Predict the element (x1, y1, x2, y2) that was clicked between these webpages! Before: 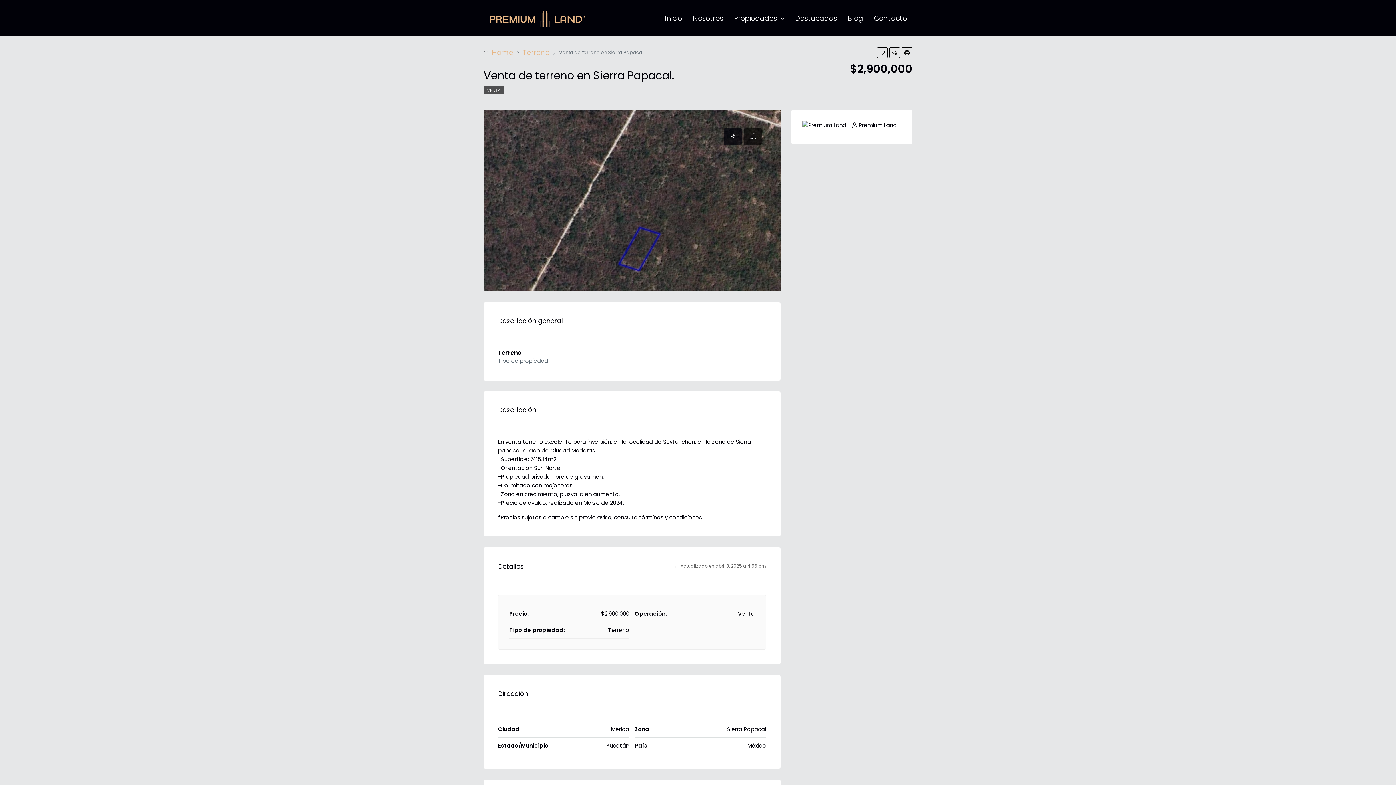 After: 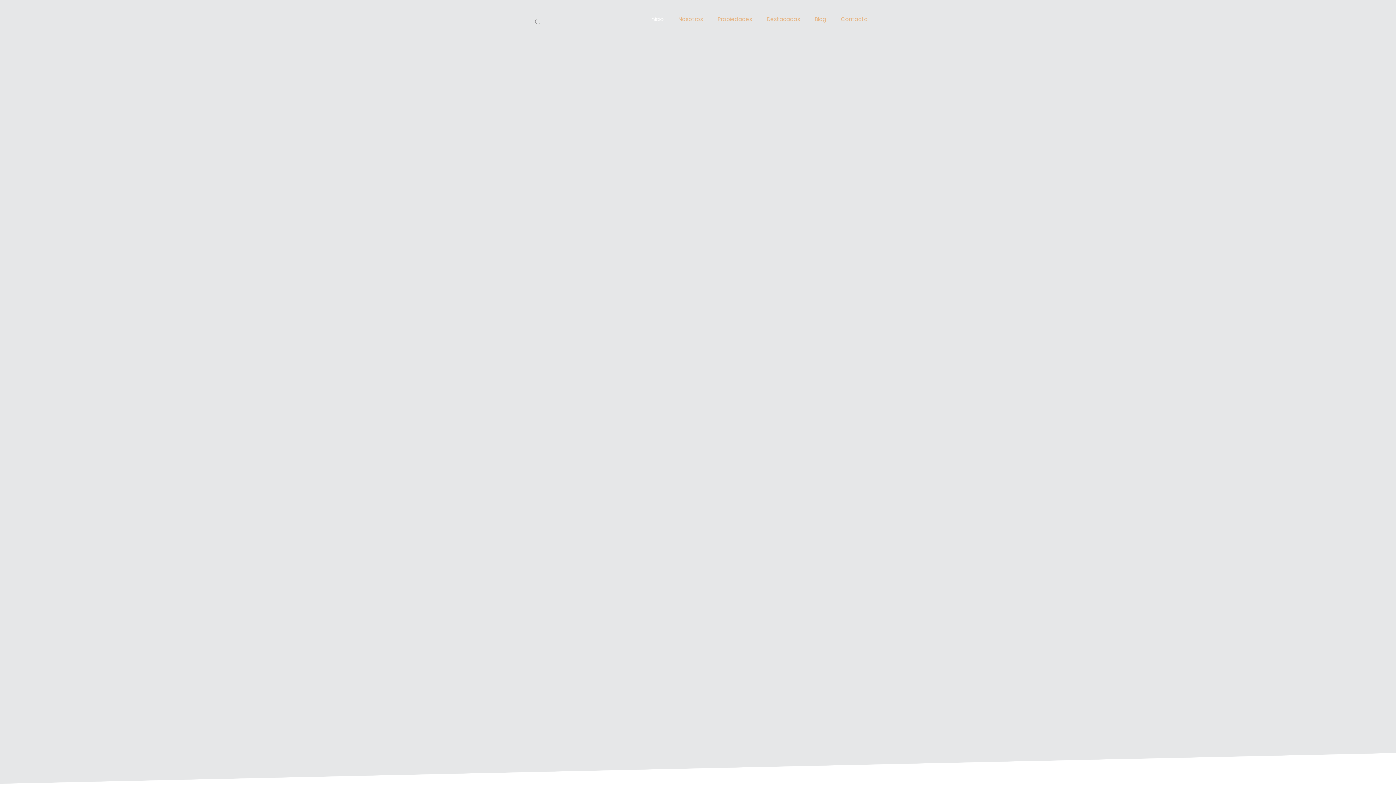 Action: bbox: (483, 13, 591, 22)